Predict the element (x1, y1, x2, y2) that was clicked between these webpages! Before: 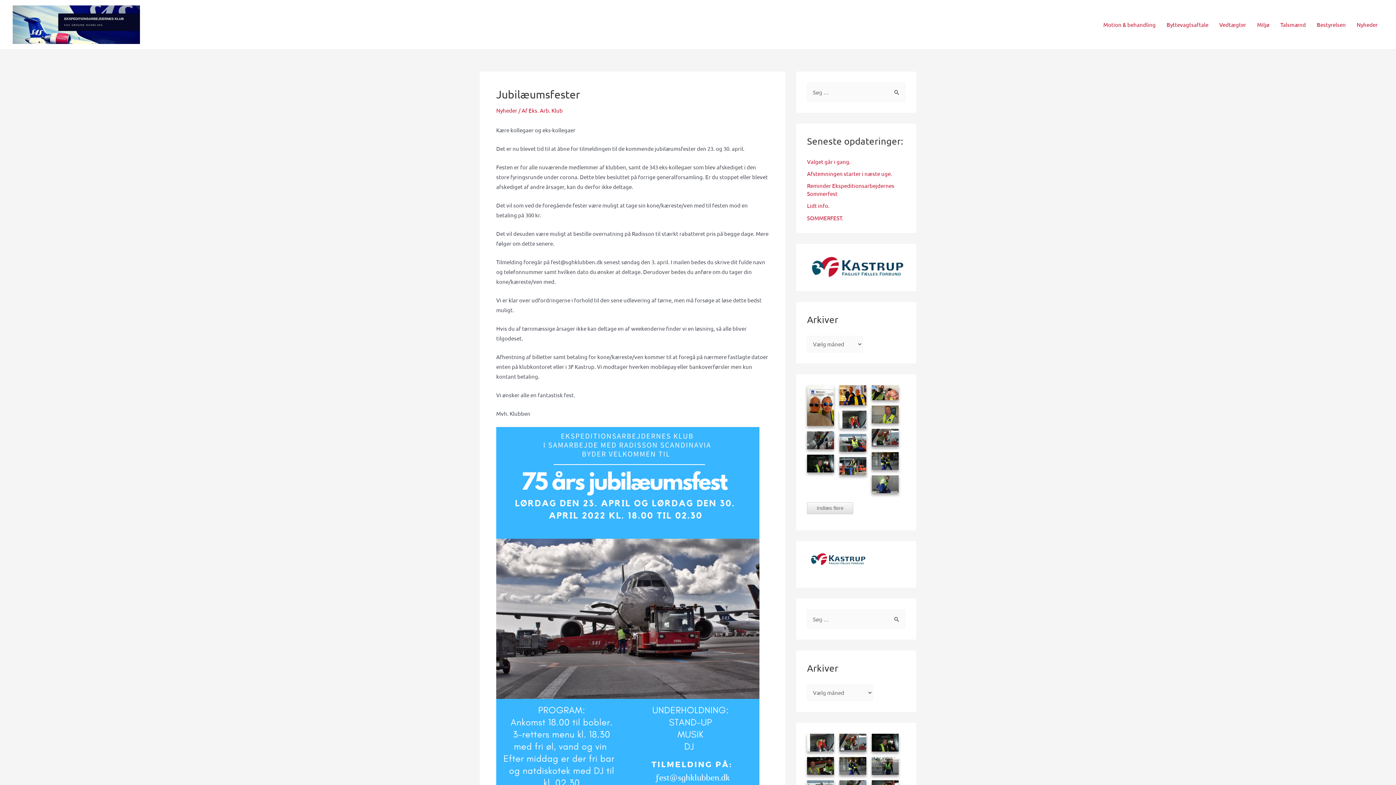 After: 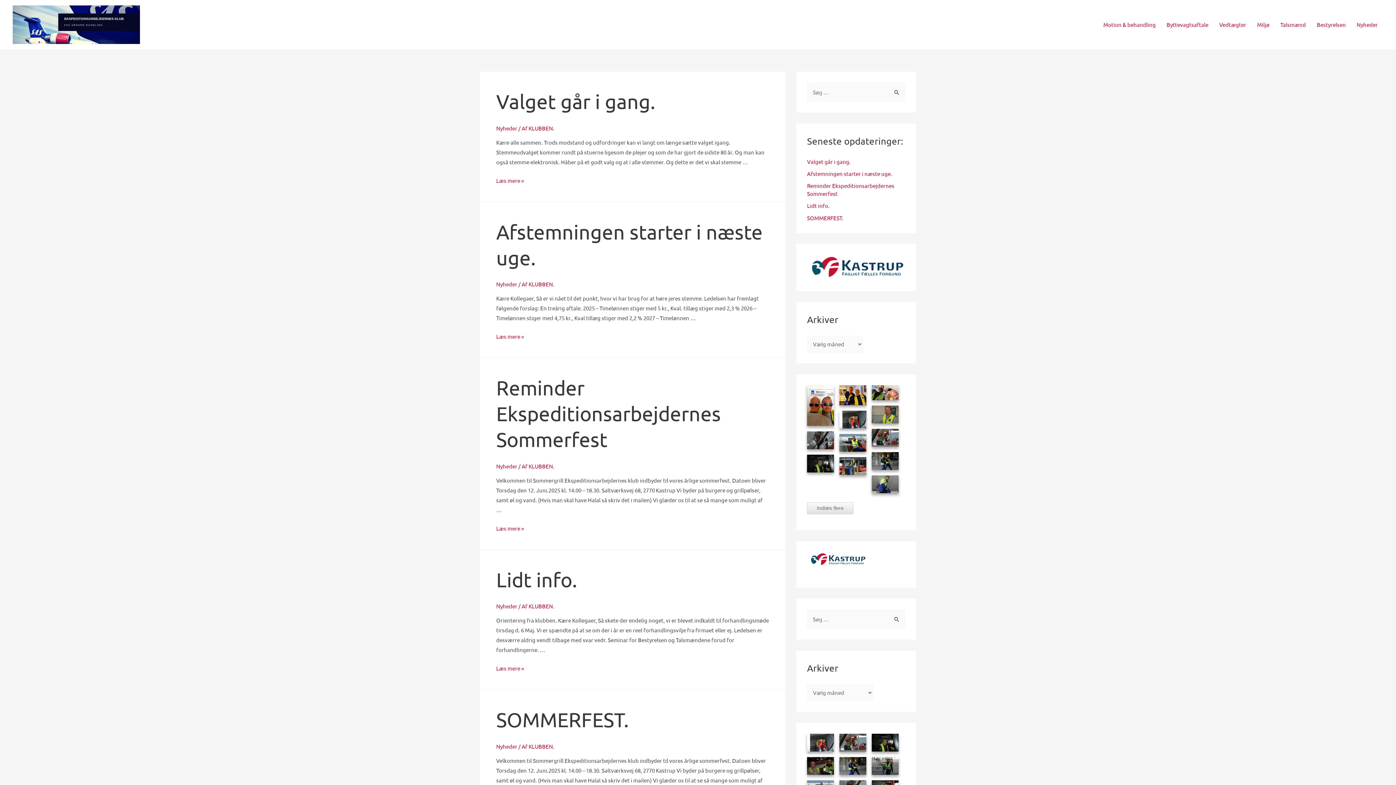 Action: bbox: (12, 20, 140, 27)